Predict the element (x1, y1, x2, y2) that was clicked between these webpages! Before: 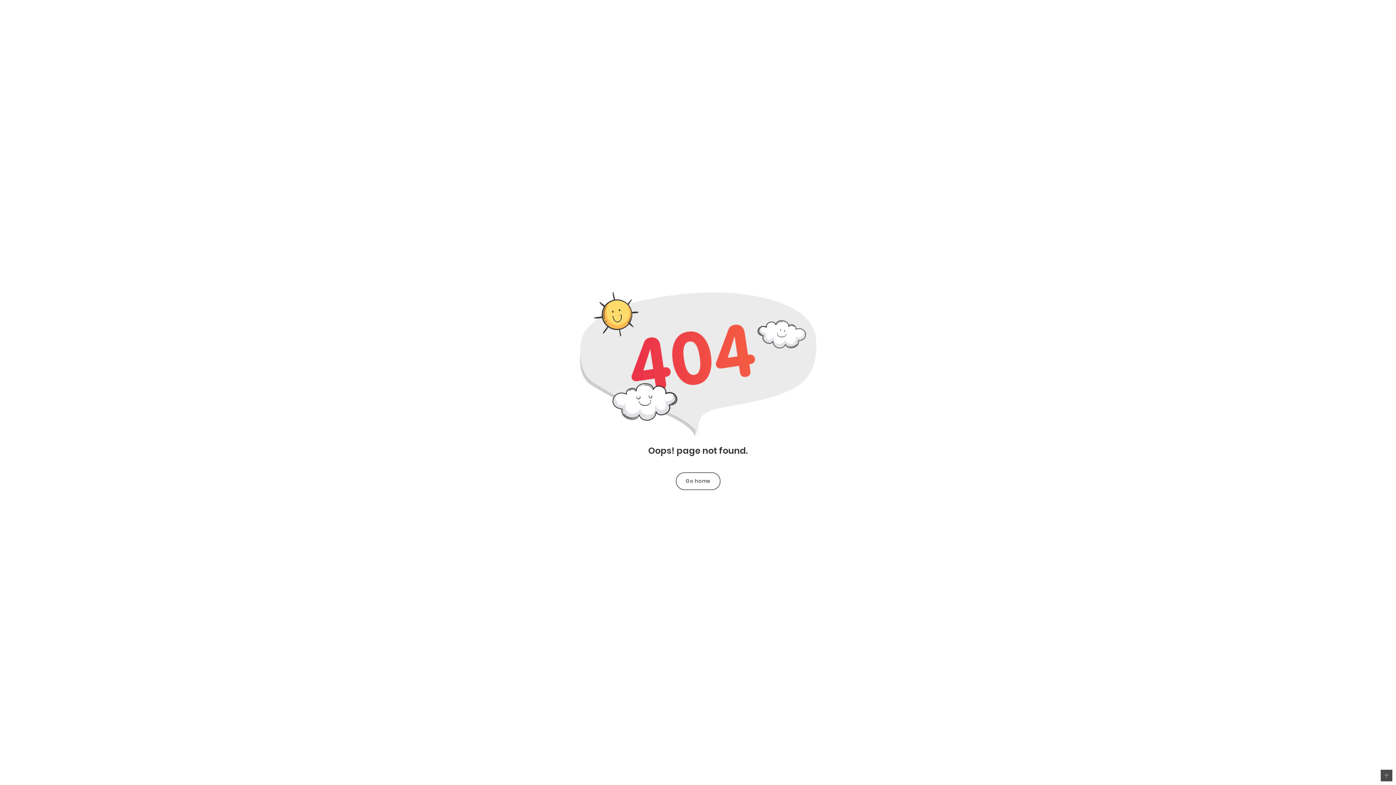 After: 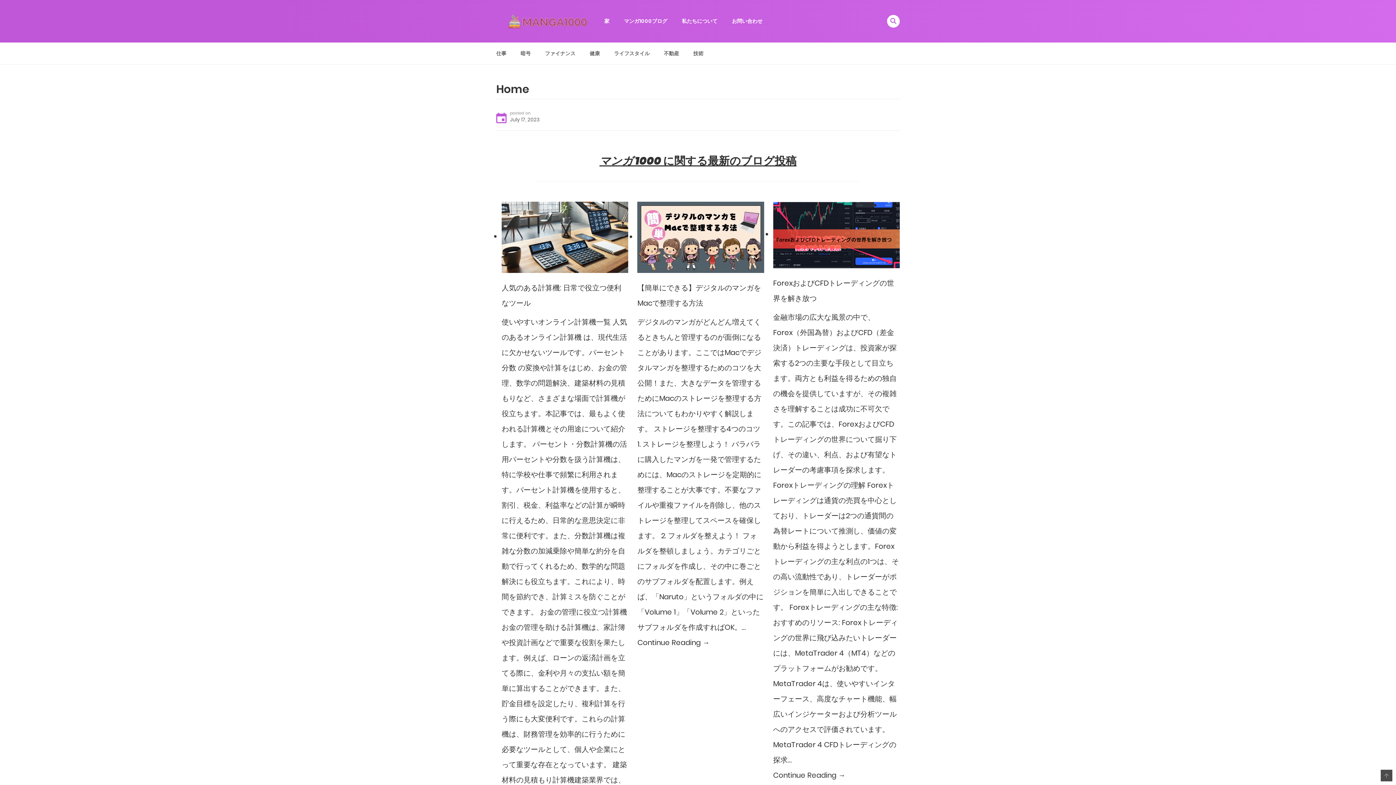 Action: bbox: (676, 472, 720, 490) label: Go home